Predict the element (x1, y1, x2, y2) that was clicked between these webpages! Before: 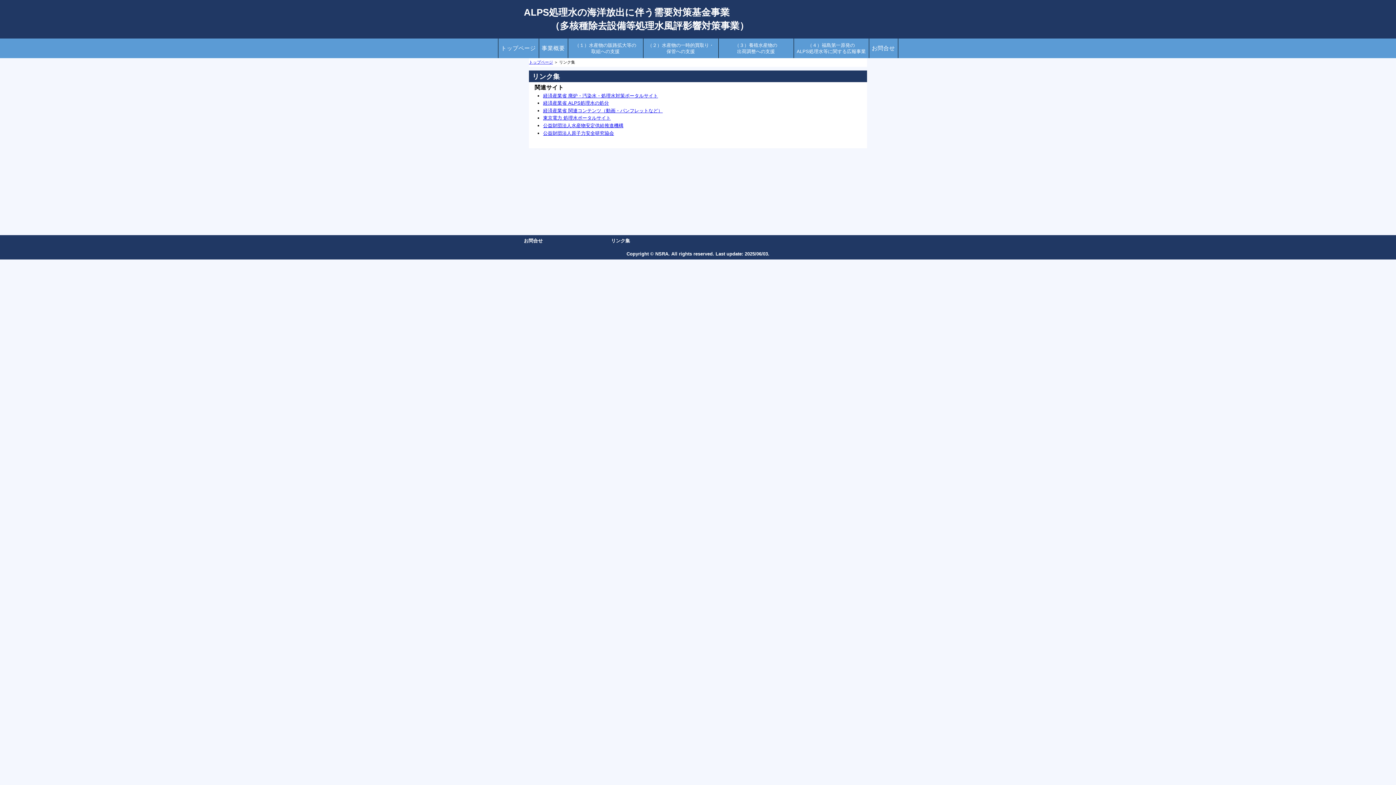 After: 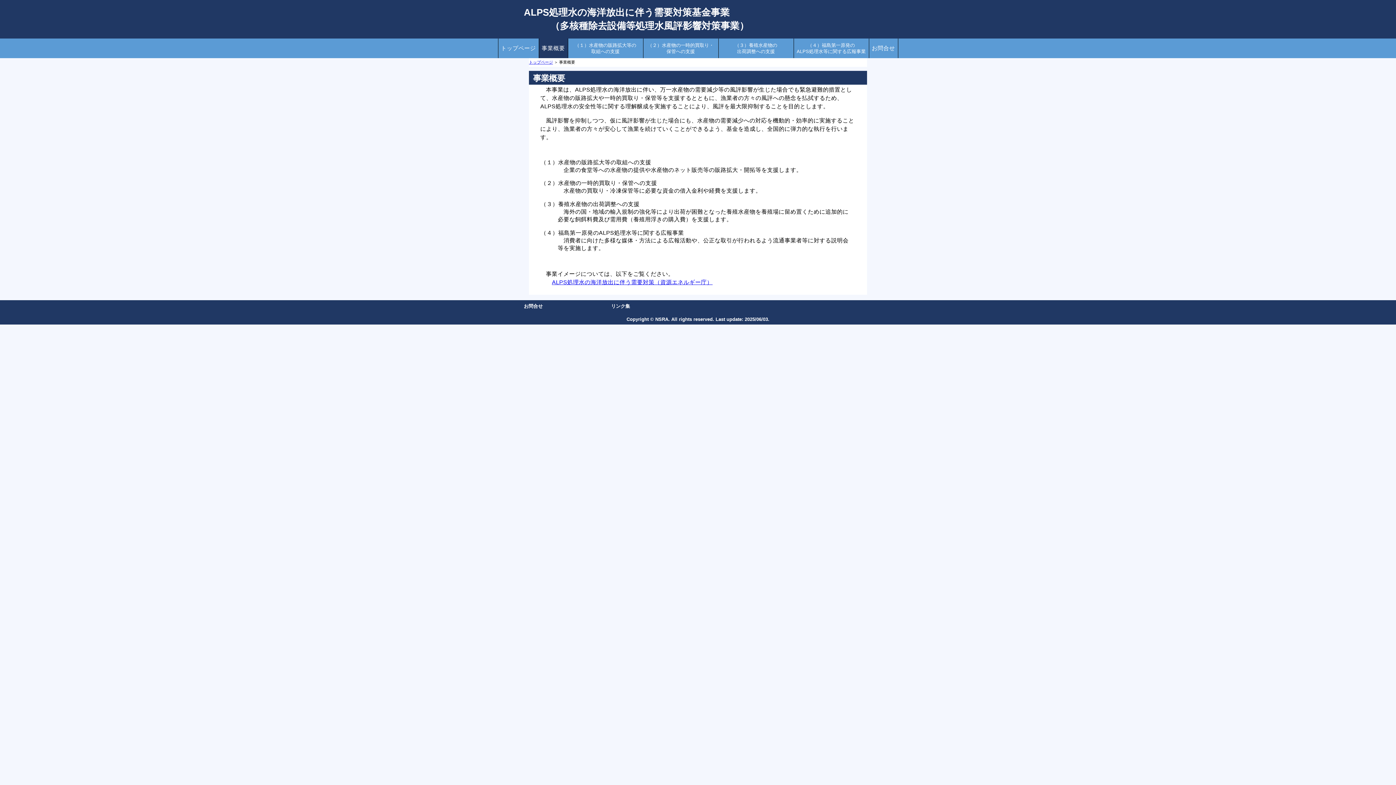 Action: bbox: (539, 41, 567, 54) label: 事業概要